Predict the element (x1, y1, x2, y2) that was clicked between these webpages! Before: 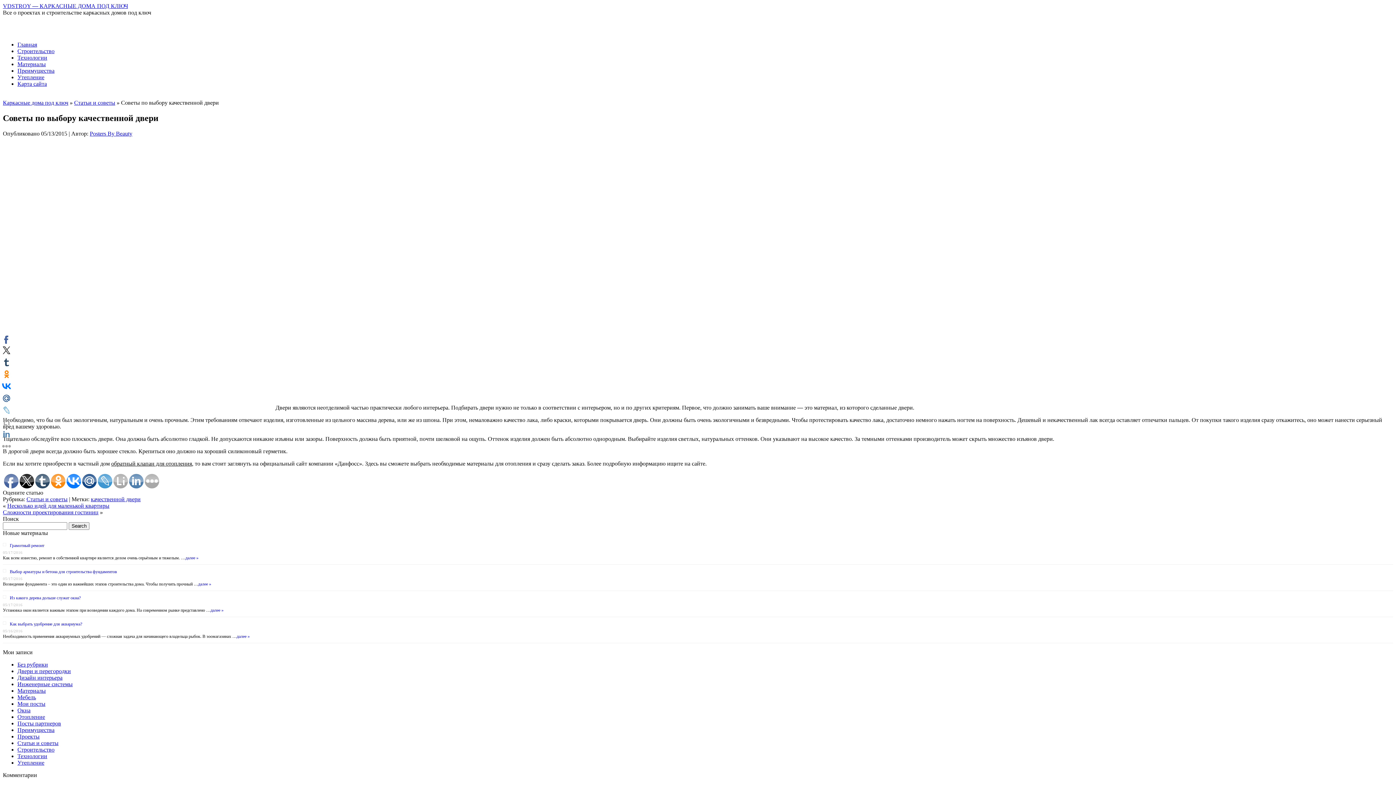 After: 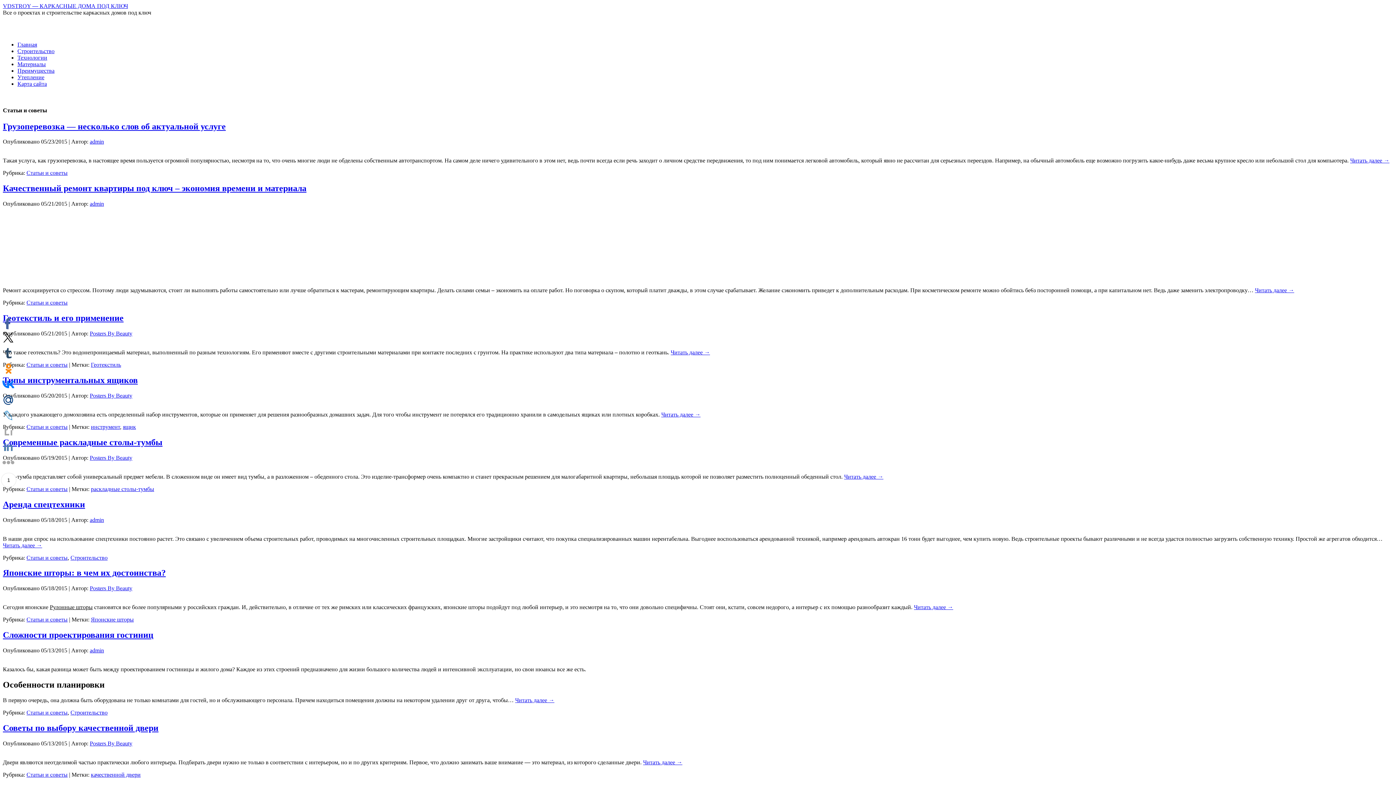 Action: bbox: (26, 496, 67, 502) label: Статьи и советы